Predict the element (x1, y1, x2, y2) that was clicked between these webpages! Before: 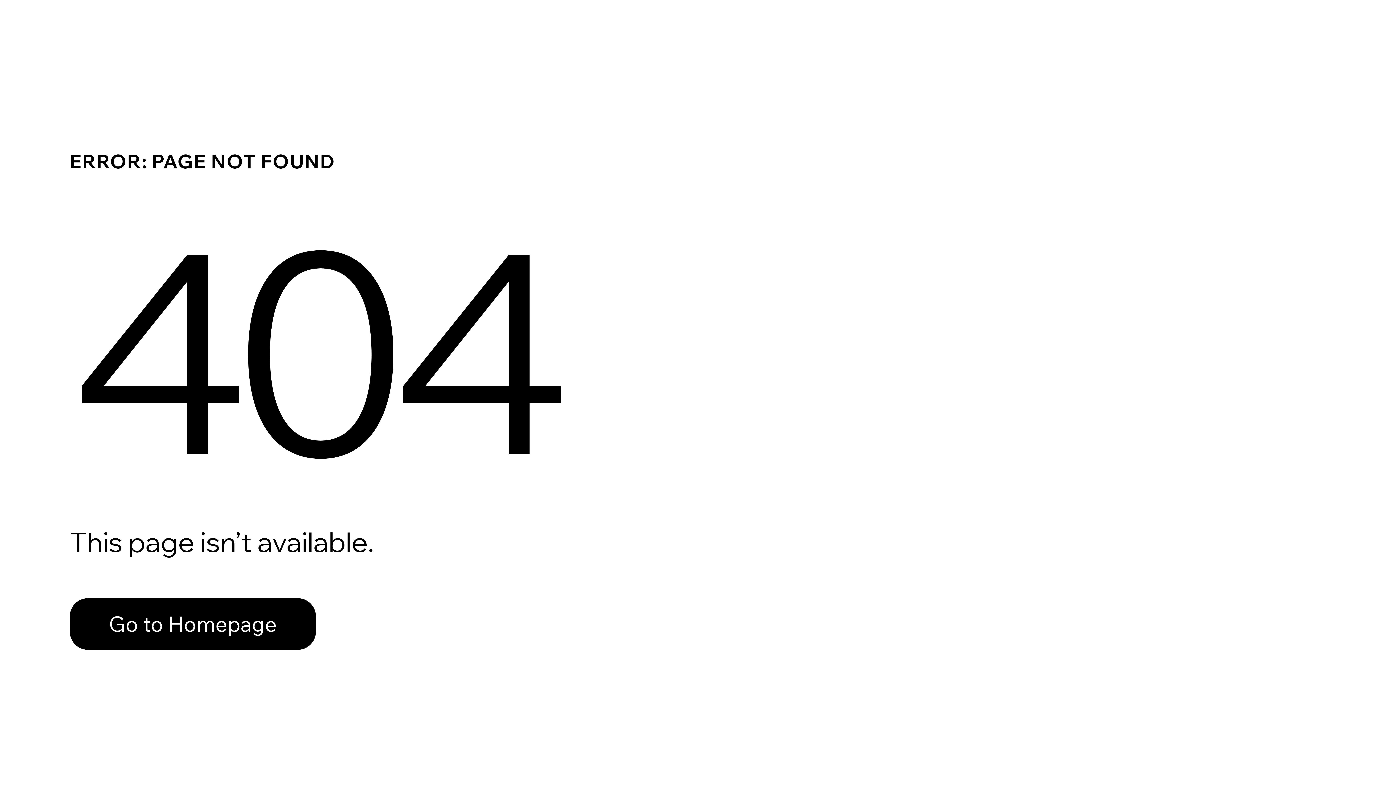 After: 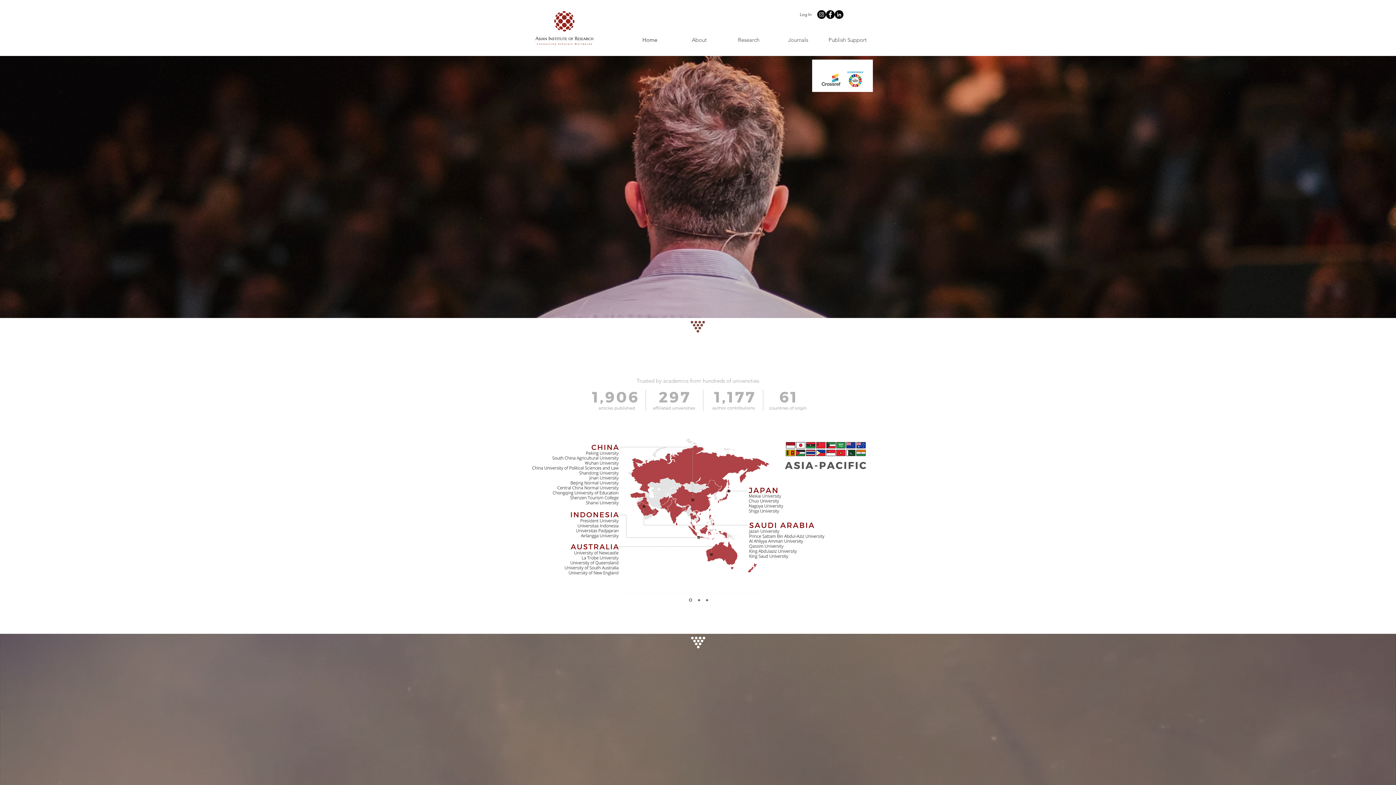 Action: label: Go to Homepage bbox: (69, 598, 316, 650)